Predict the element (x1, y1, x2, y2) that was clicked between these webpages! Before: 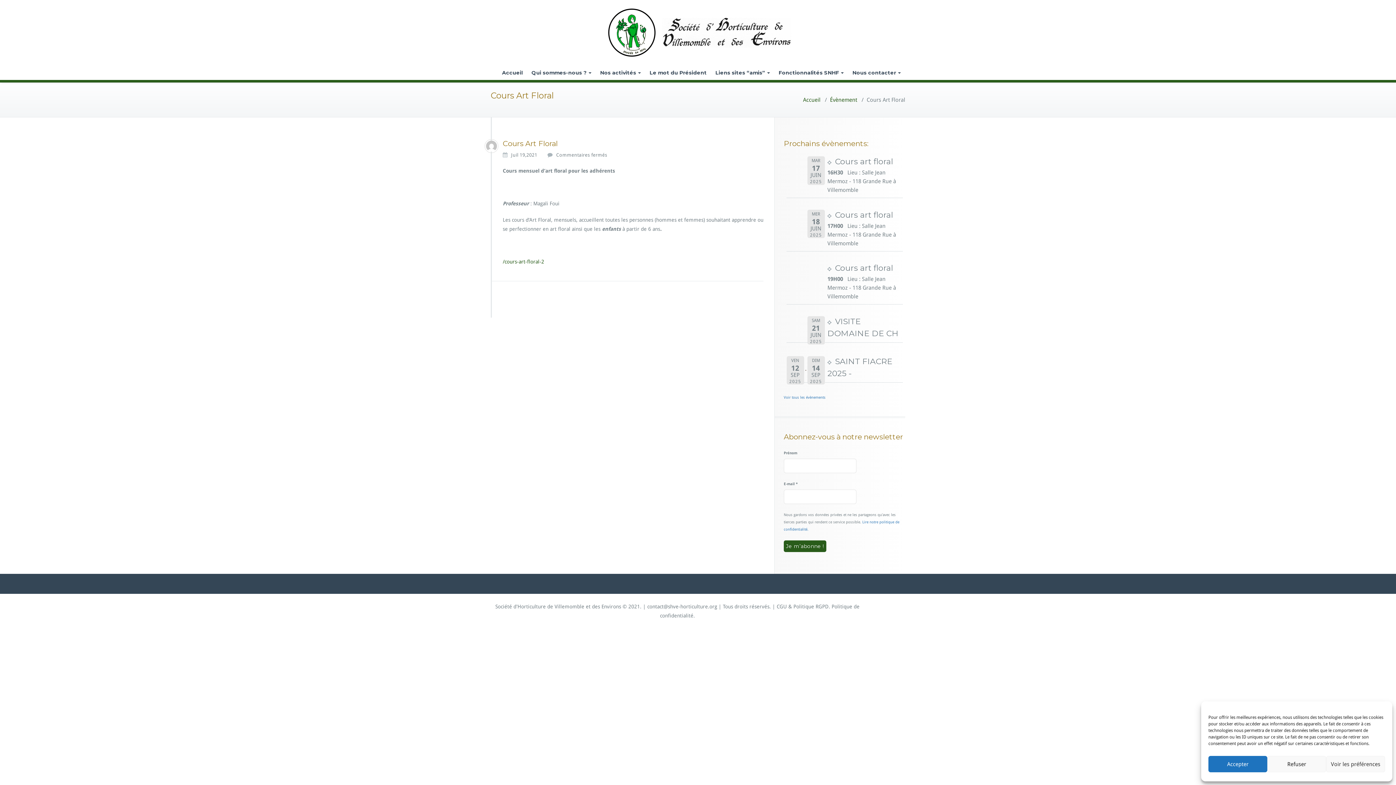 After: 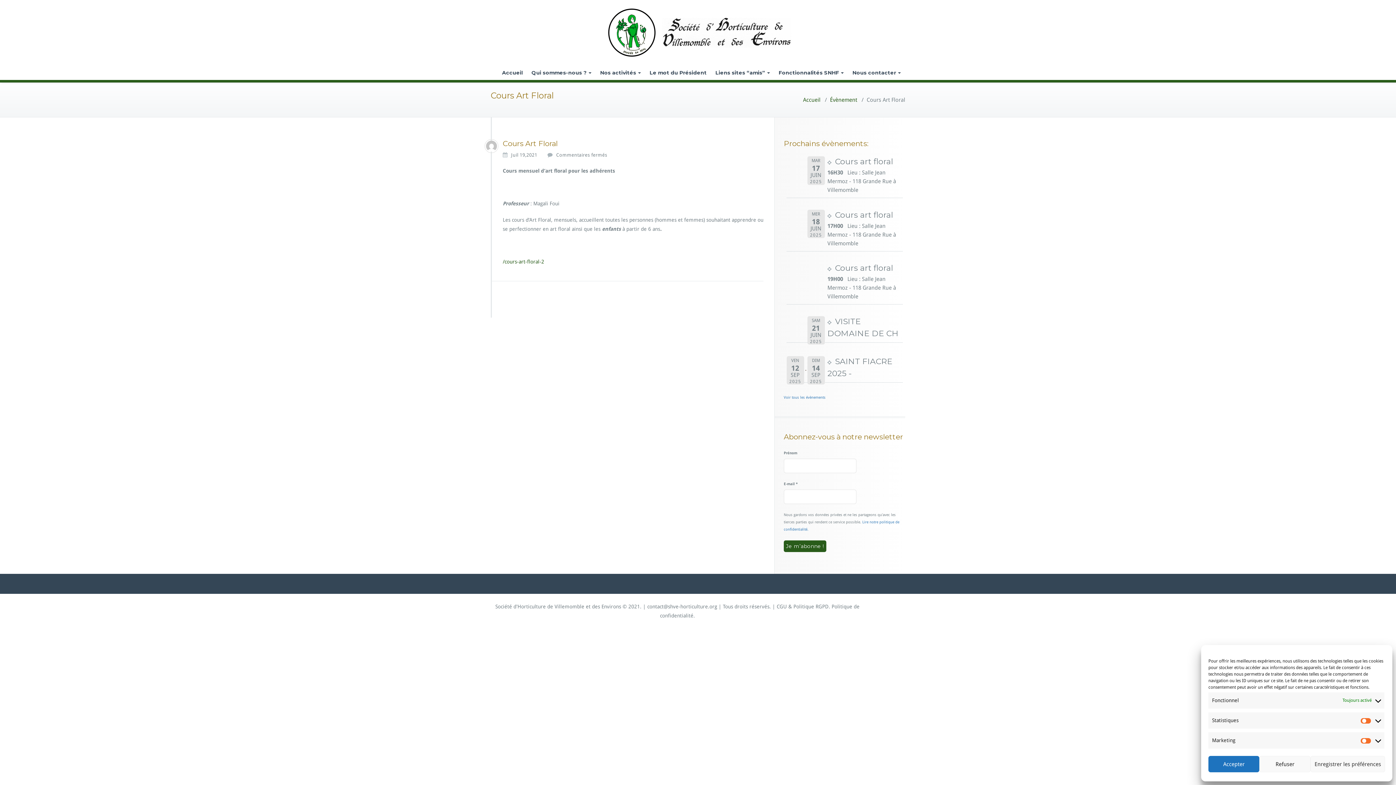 Action: label: Voir les préférences bbox: (1326, 756, 1385, 772)